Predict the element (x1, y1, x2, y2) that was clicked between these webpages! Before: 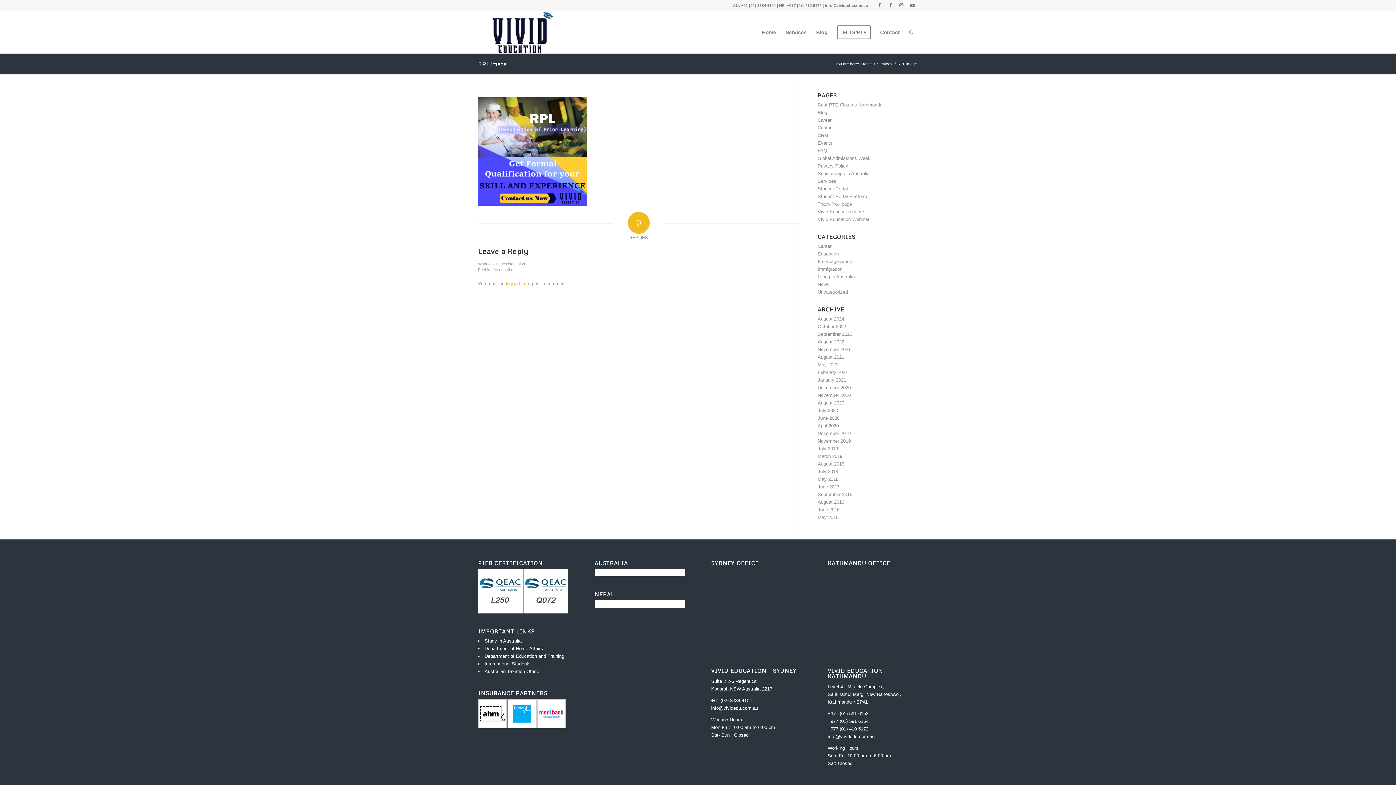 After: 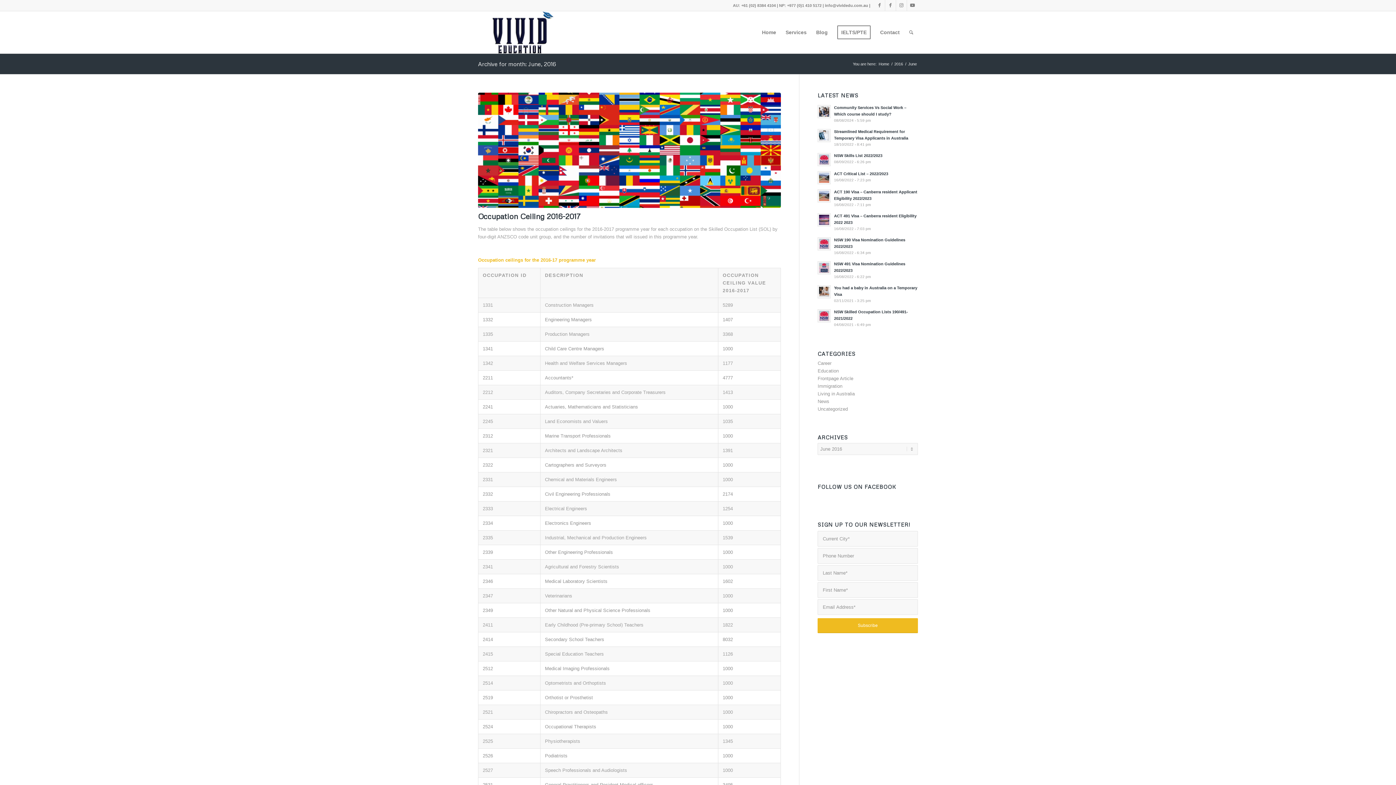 Action: label: June 2016 bbox: (817, 507, 839, 512)